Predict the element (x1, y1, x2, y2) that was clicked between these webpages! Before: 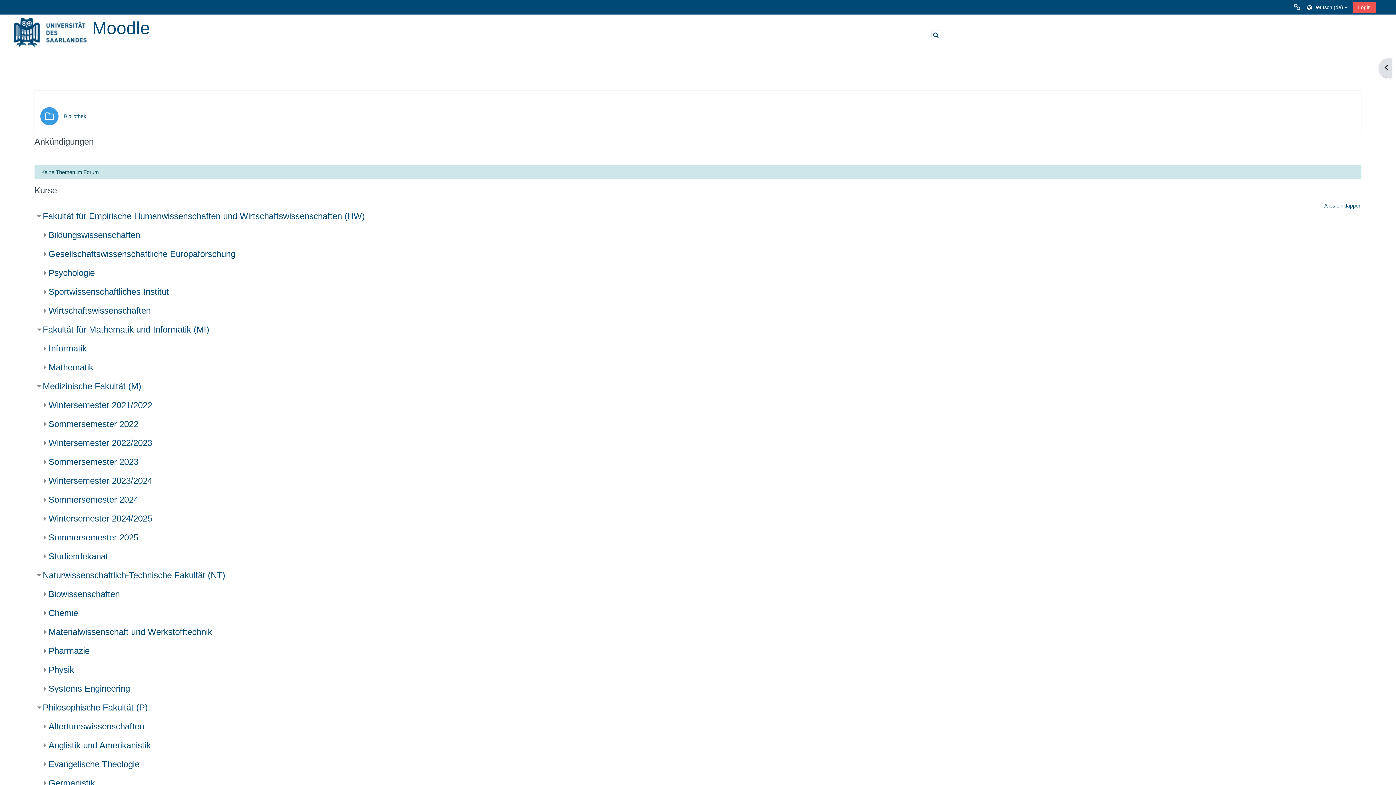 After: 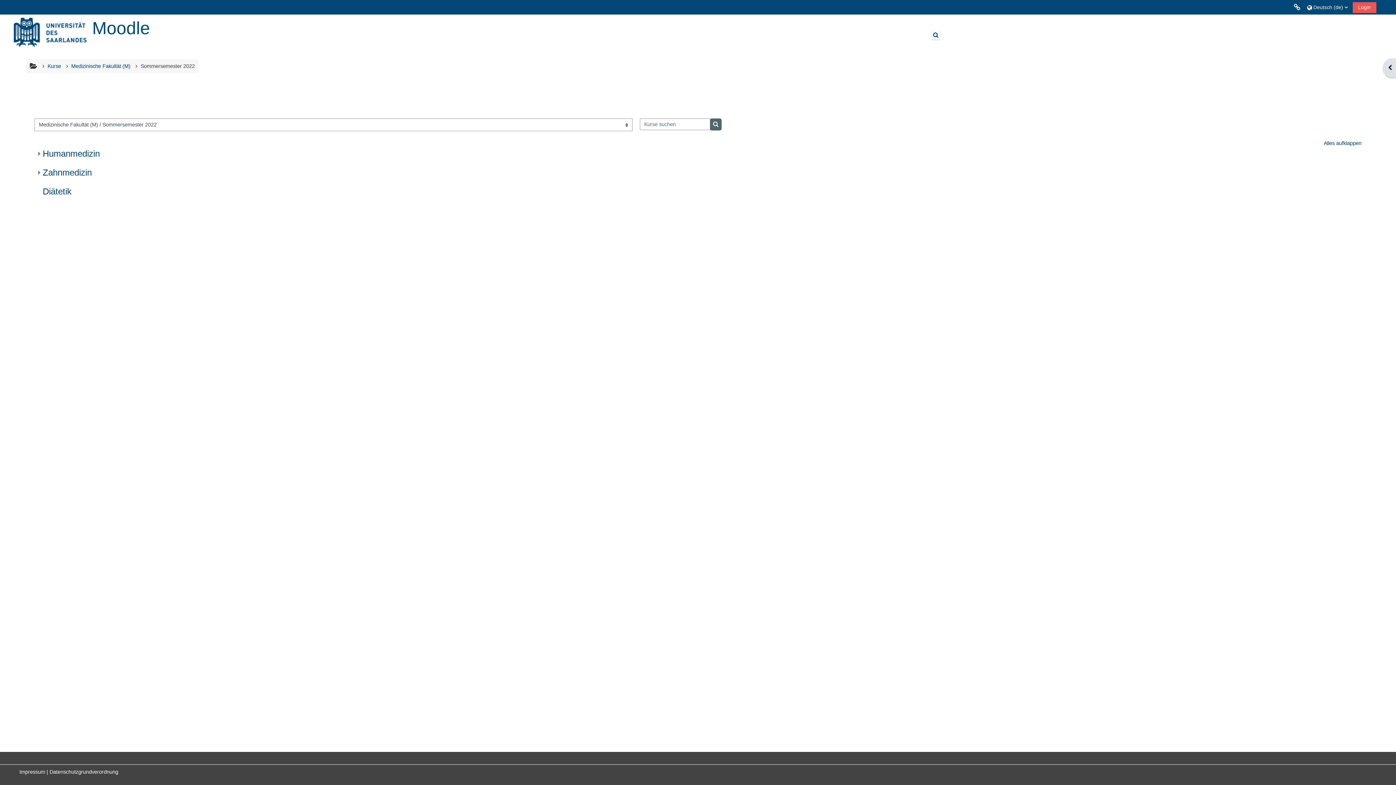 Action: label: Sommersemester 2022 bbox: (48, 419, 138, 429)